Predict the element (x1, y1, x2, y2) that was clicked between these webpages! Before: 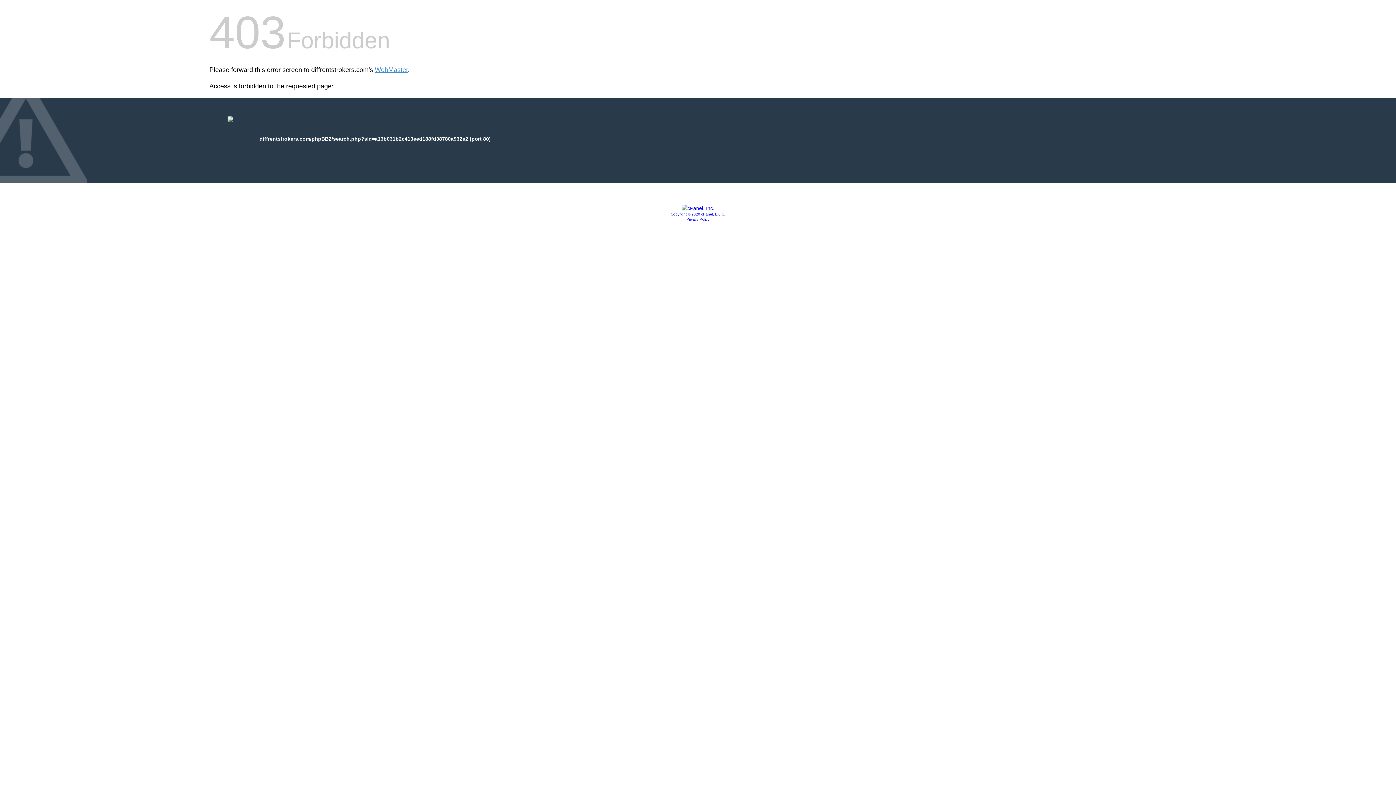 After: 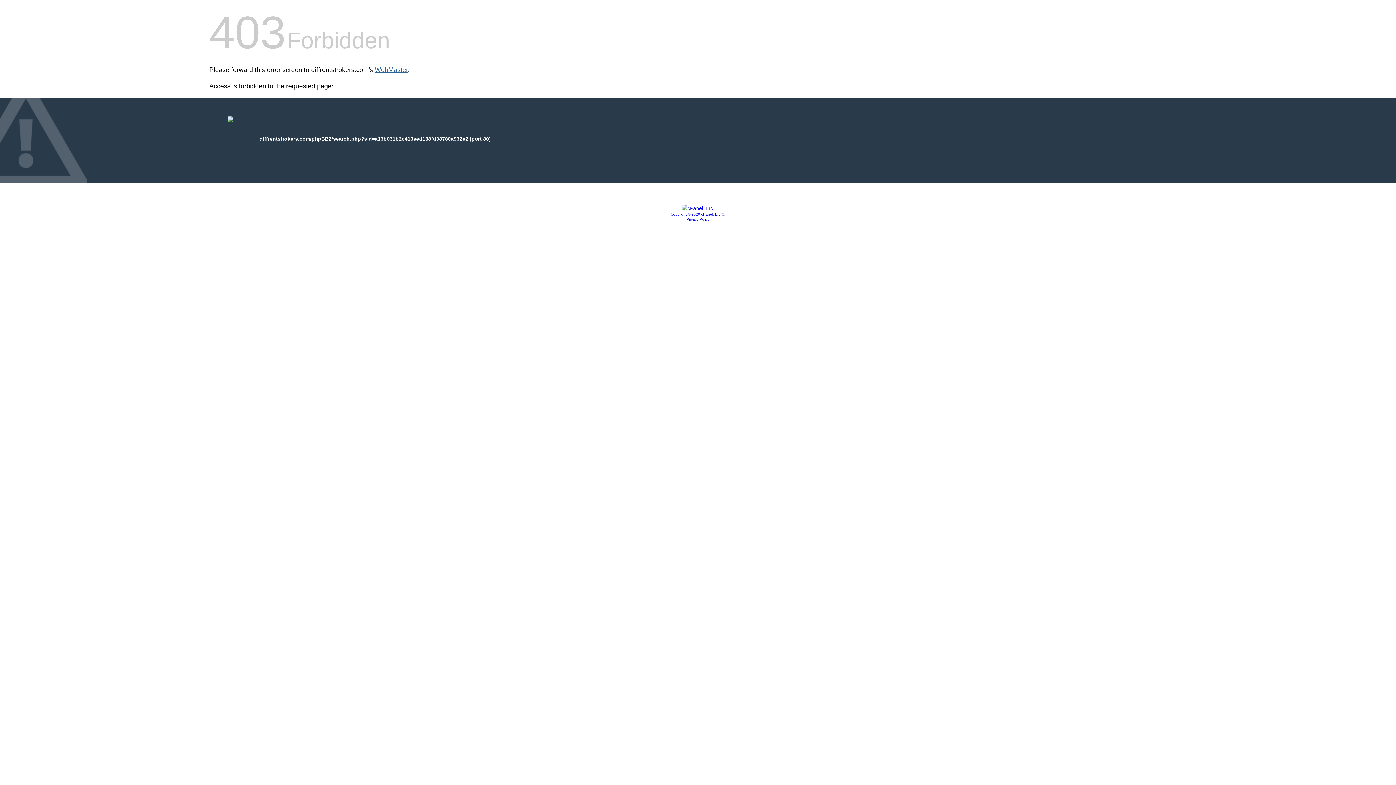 Action: label: WebMaster bbox: (374, 66, 408, 73)